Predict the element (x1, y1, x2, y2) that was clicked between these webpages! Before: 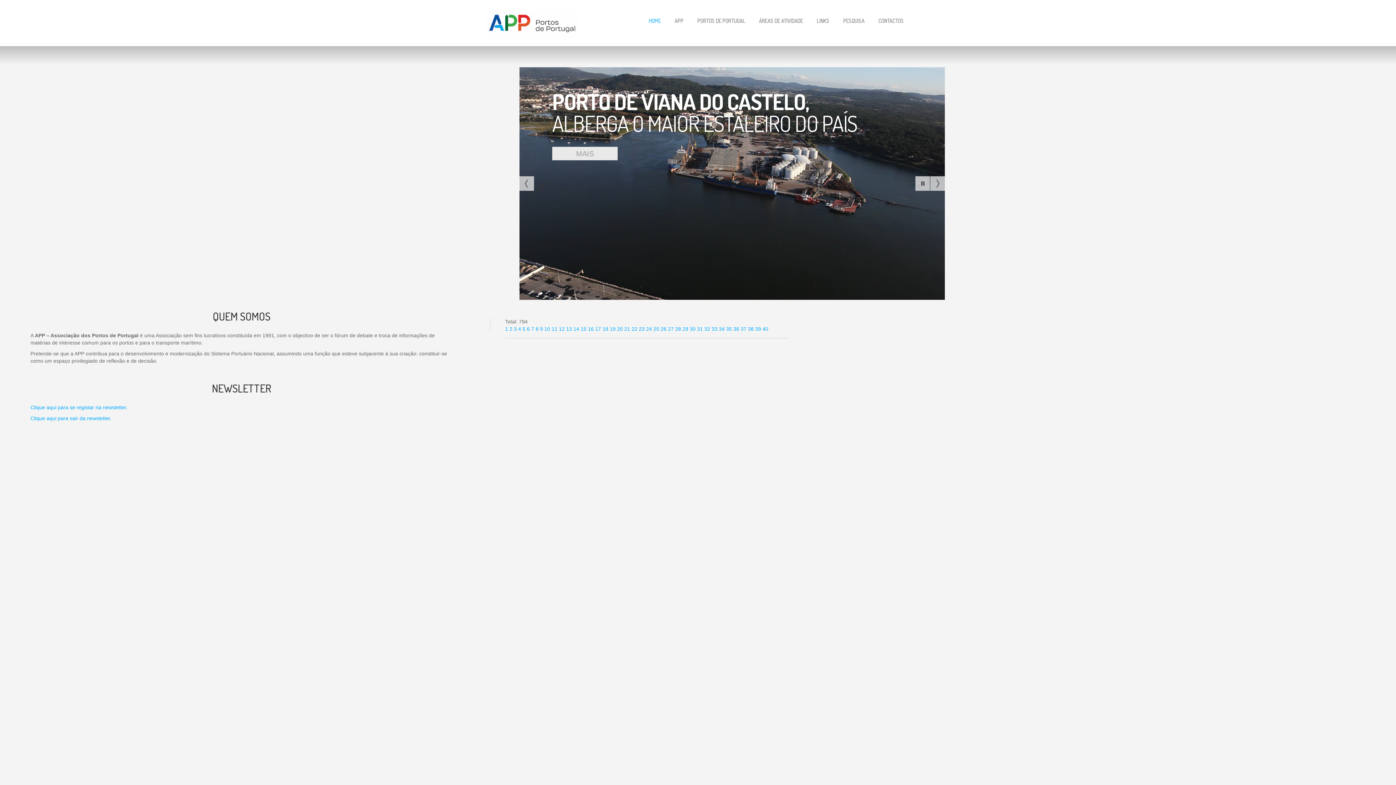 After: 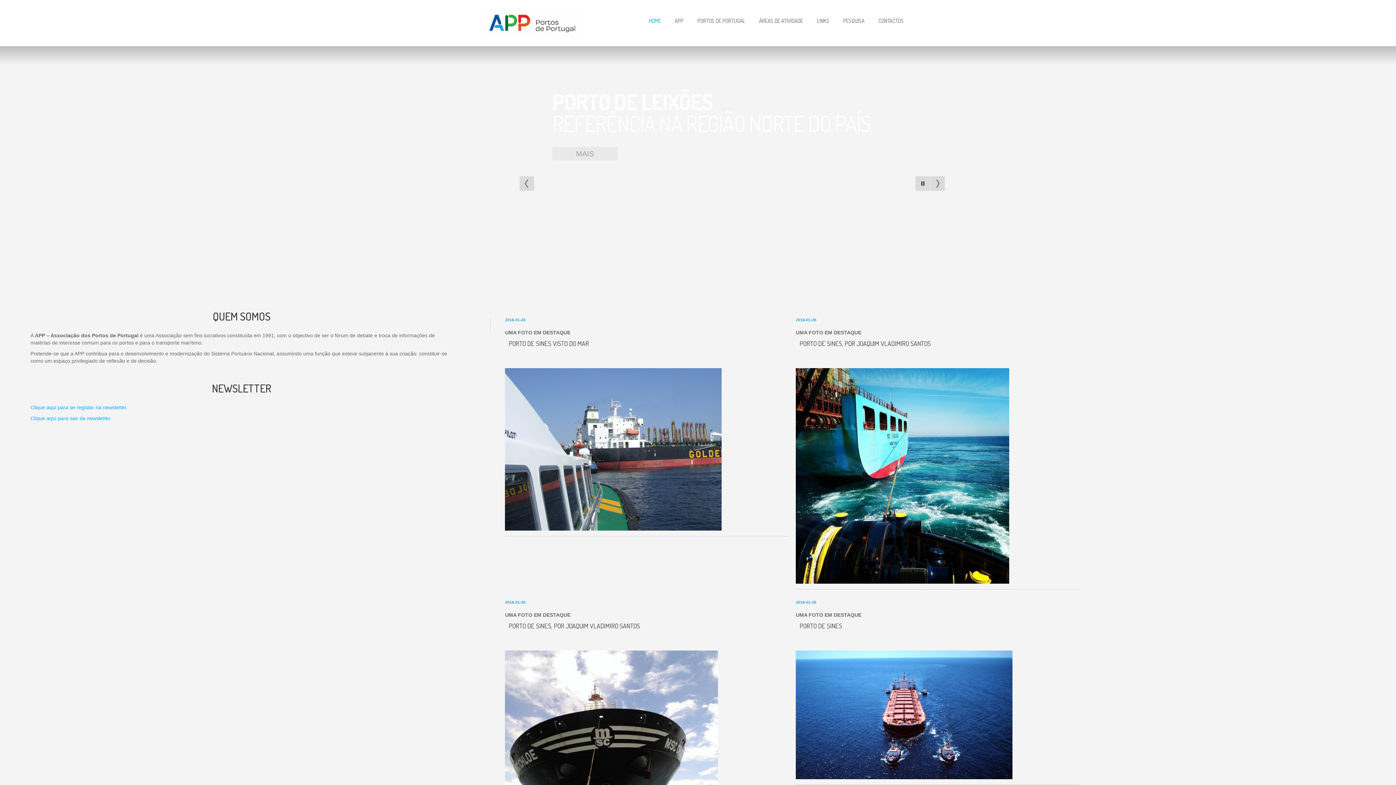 Action: label: 14 bbox: (573, 326, 579, 332)